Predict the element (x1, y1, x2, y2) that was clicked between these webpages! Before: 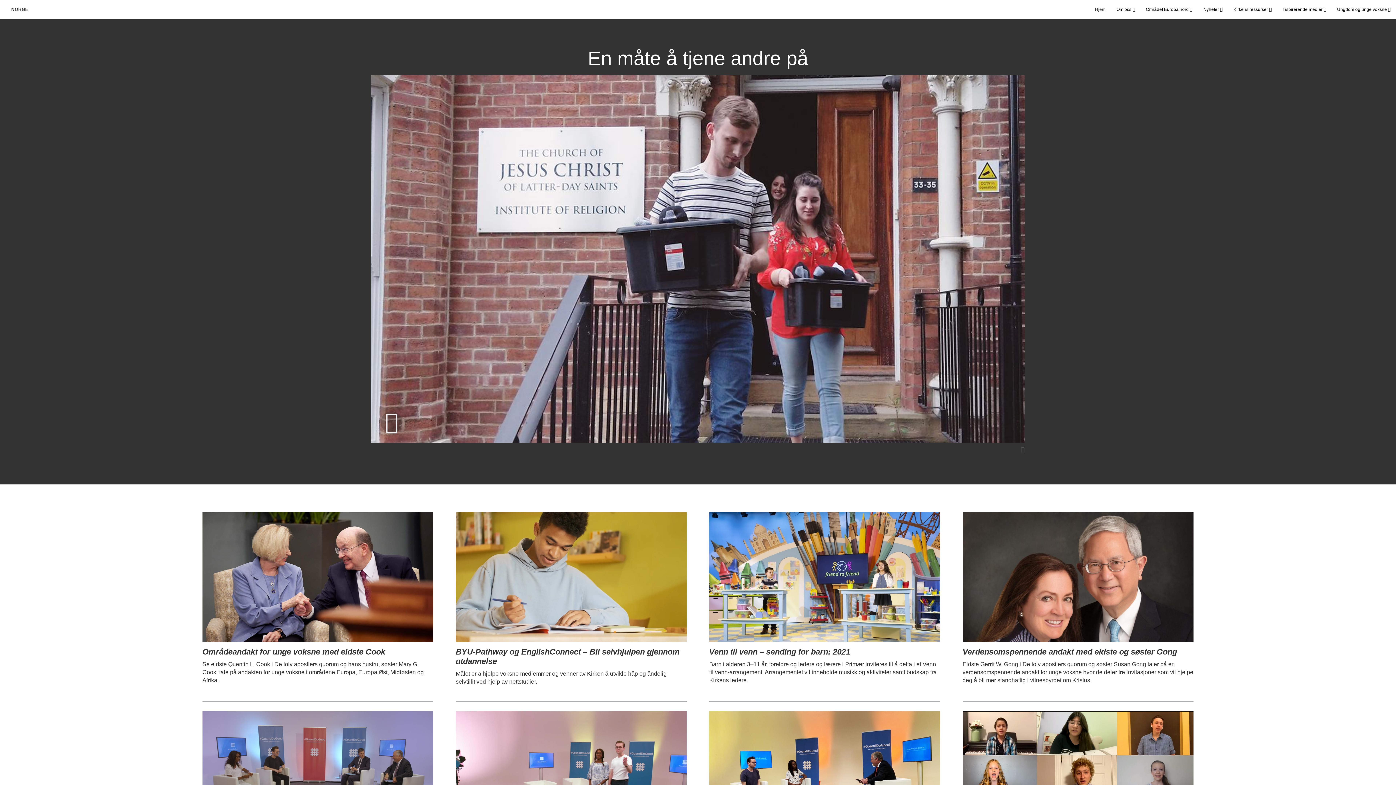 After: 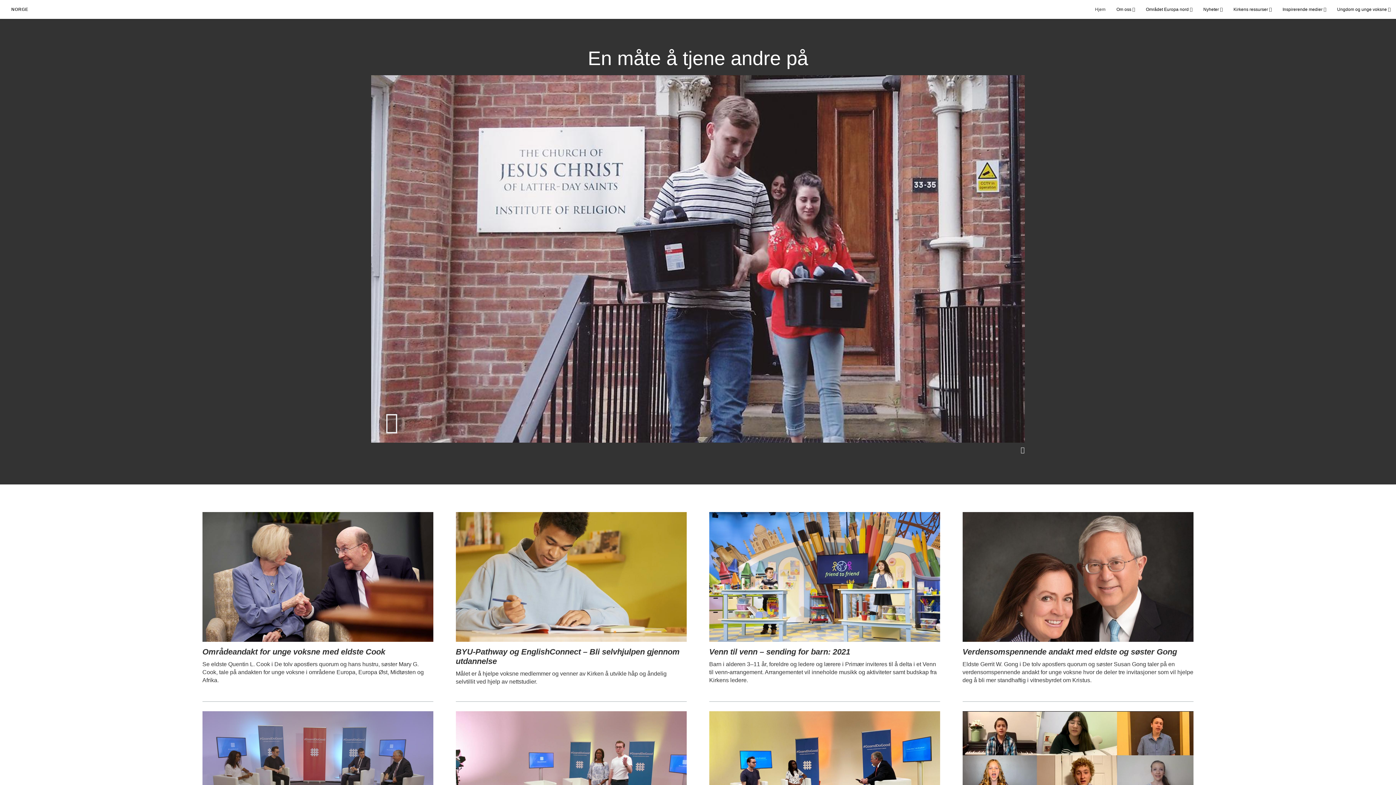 Action: label: Video Content bbox: (371, 75, 1024, 442)